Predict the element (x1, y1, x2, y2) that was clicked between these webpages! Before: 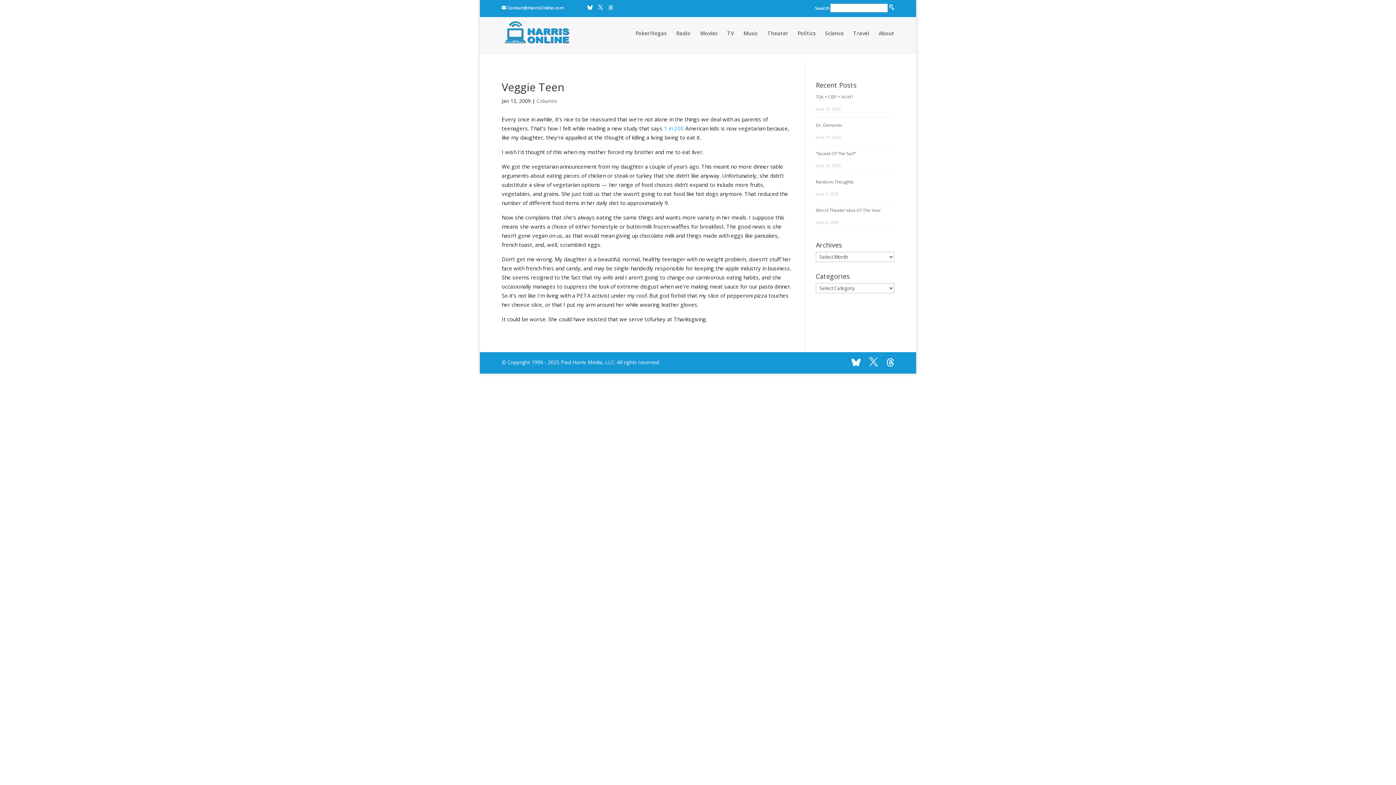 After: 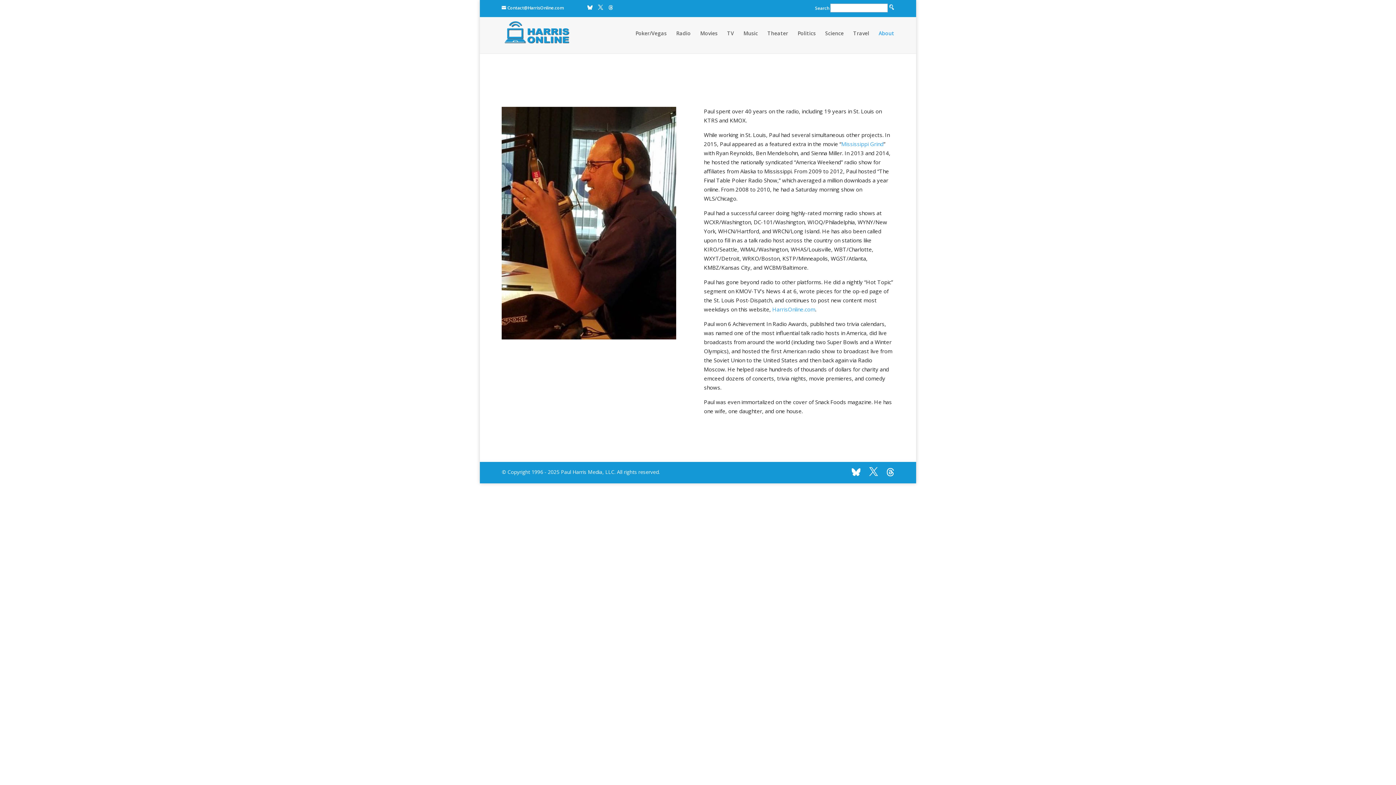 Action: label: About bbox: (878, 30, 894, 49)